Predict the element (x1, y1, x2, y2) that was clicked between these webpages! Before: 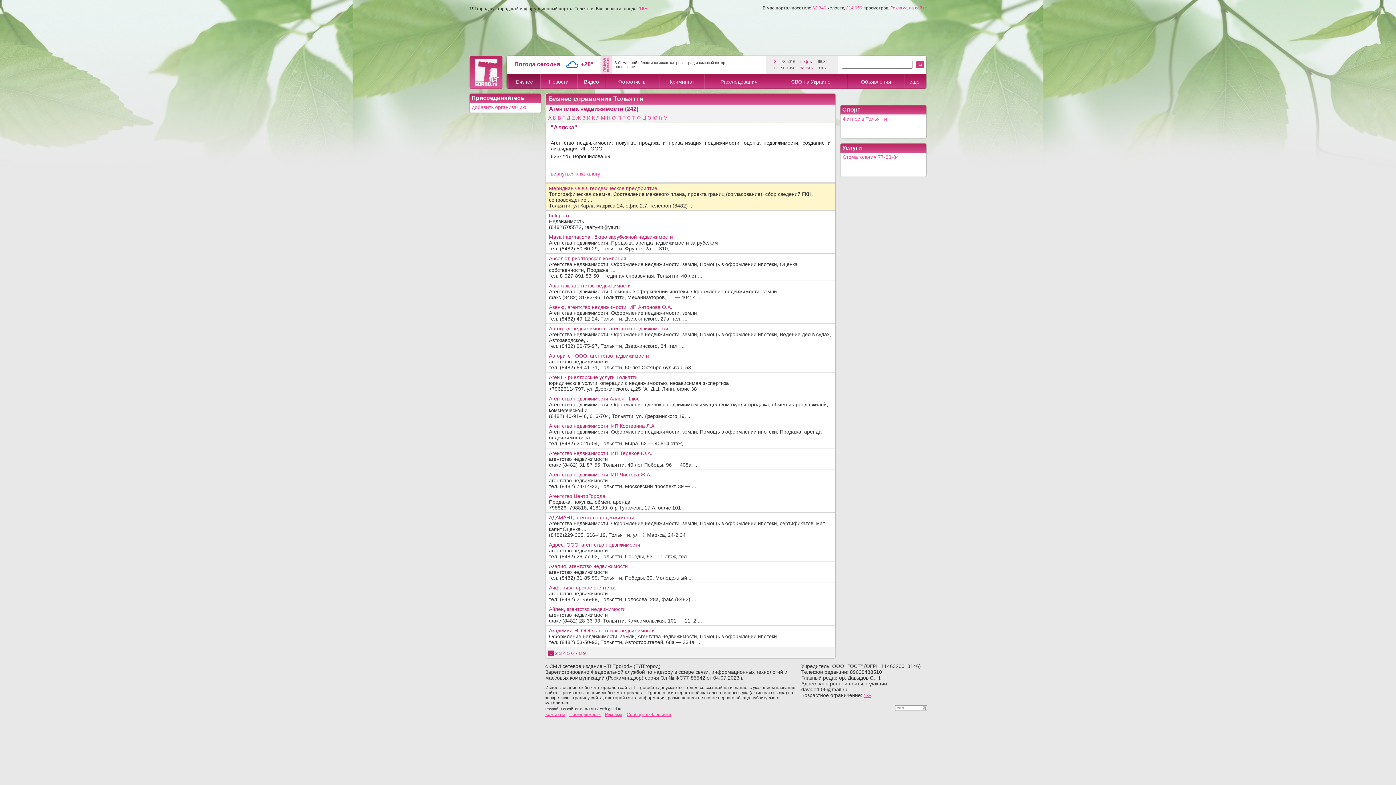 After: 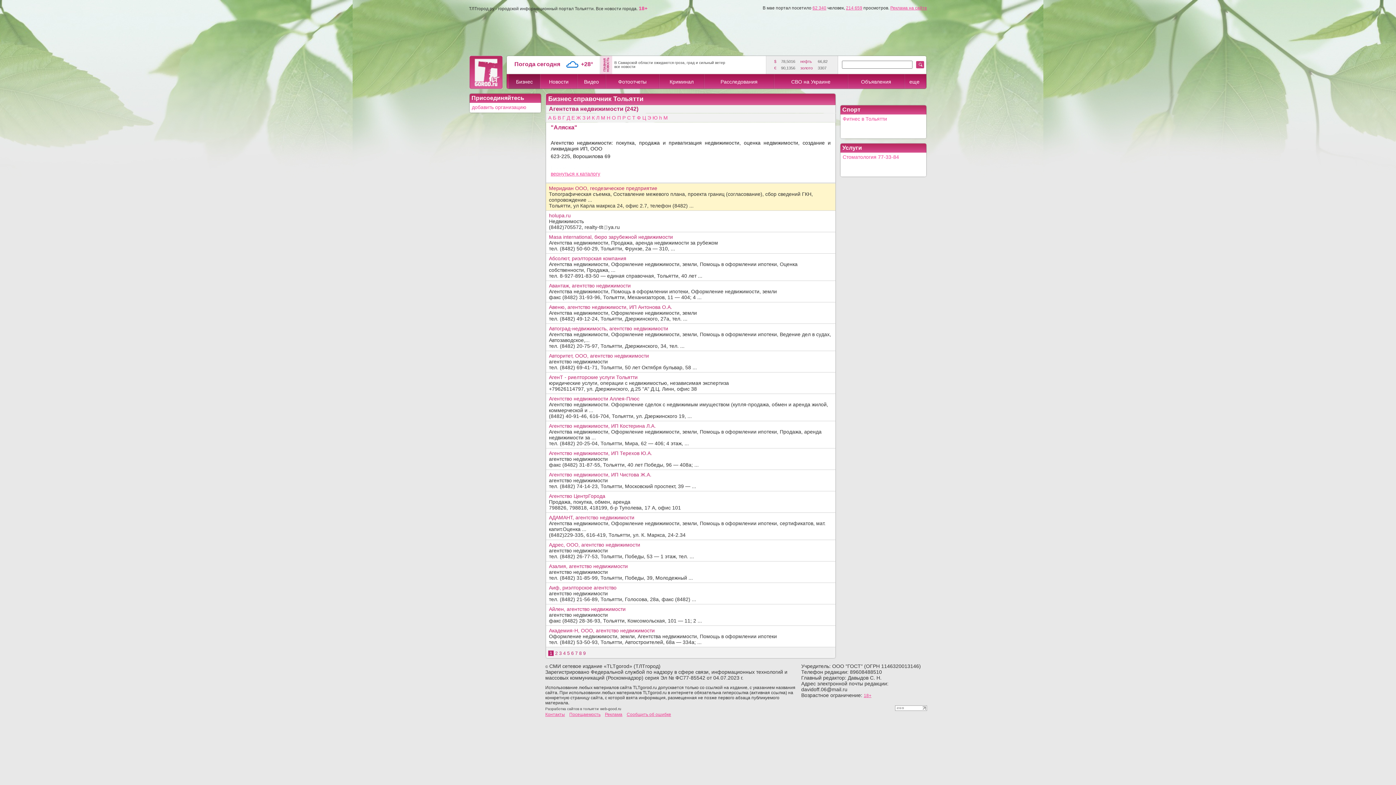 Action: bbox: (864, 693, 871, 698) label: 18+